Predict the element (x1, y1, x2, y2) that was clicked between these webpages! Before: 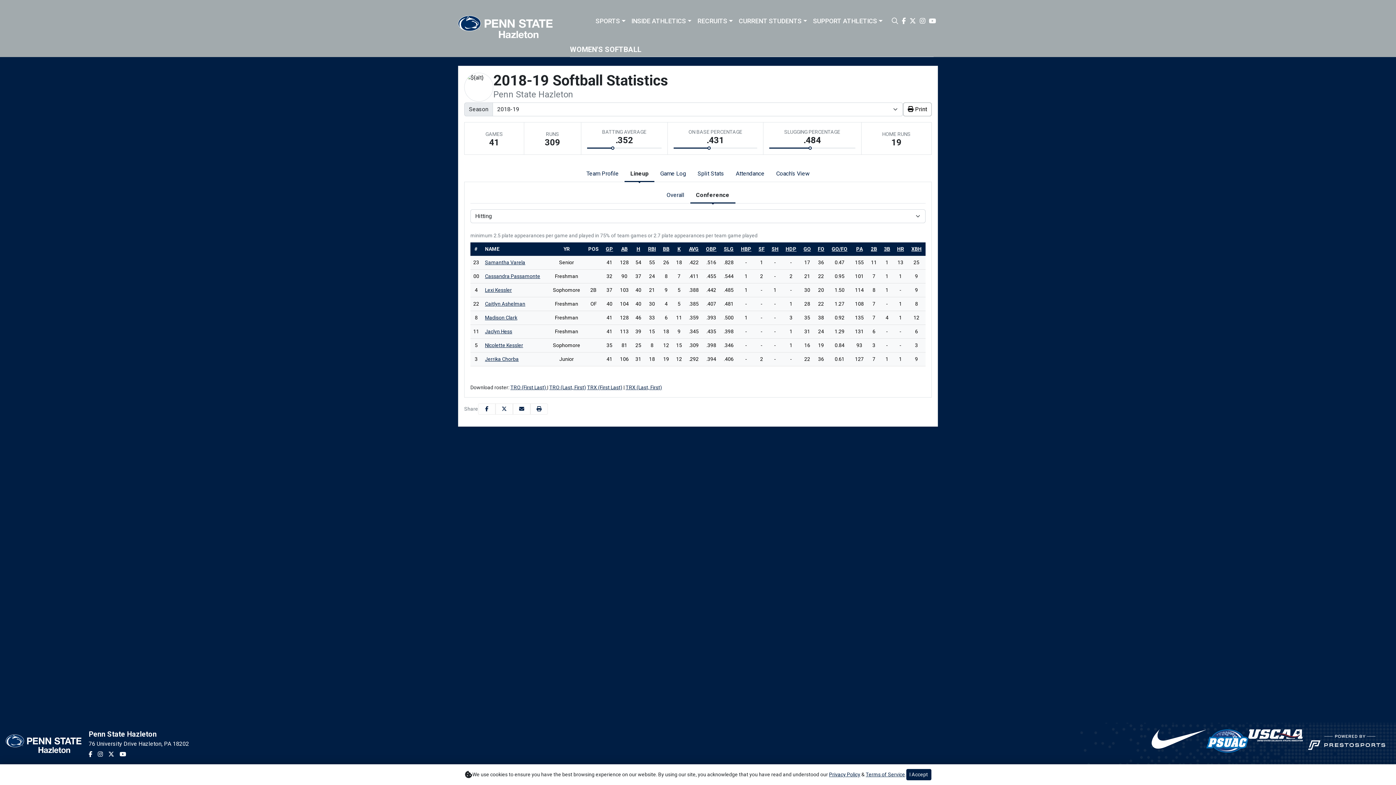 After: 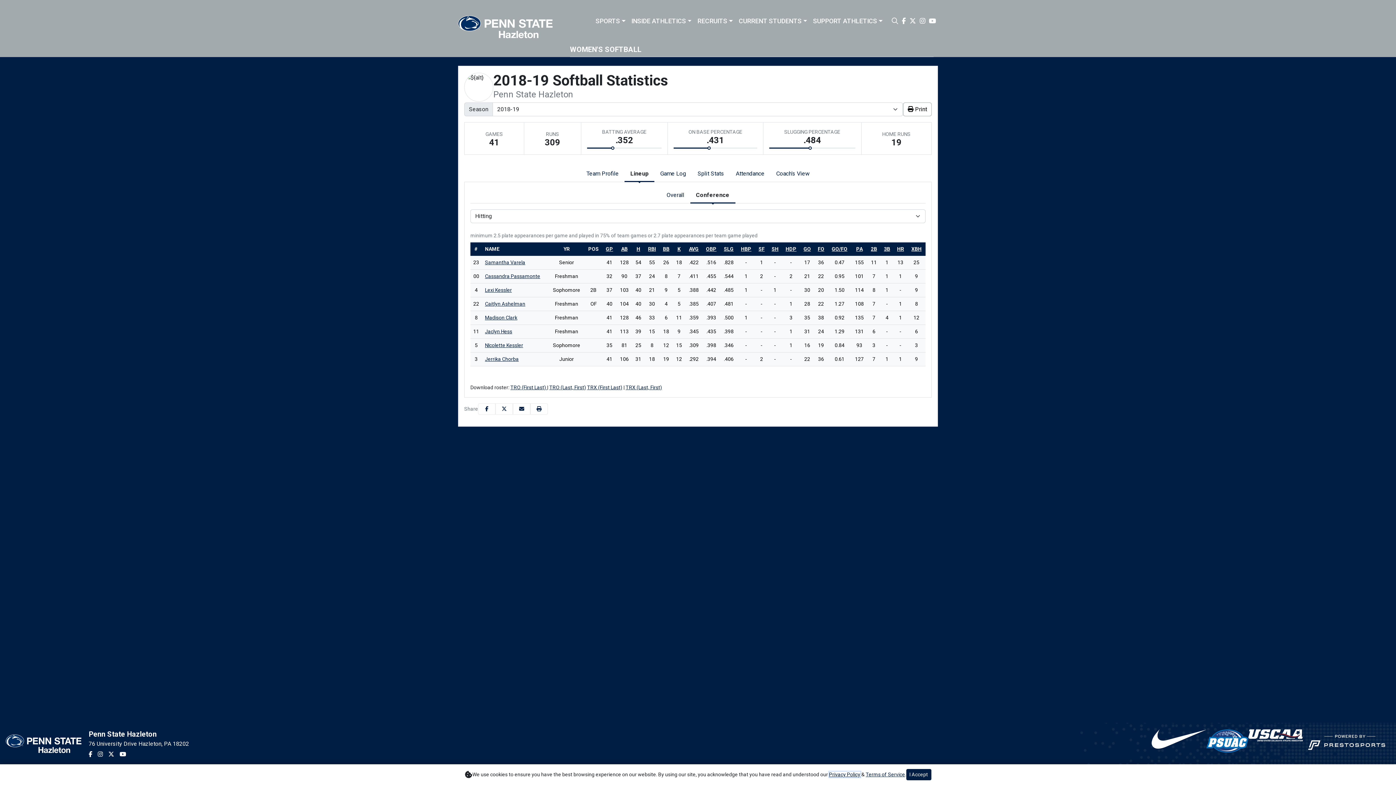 Action: label: Privacy Policy bbox: (829, 772, 860, 777)